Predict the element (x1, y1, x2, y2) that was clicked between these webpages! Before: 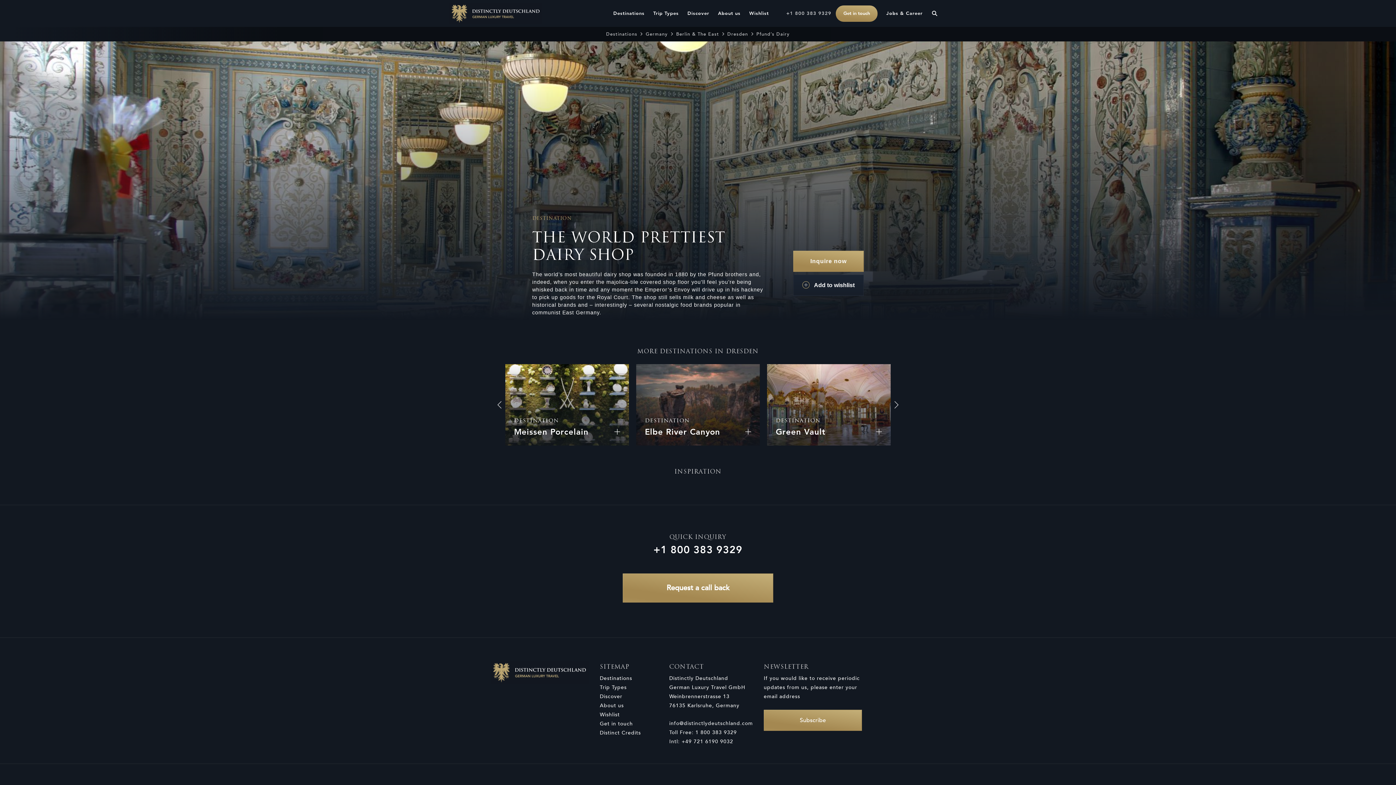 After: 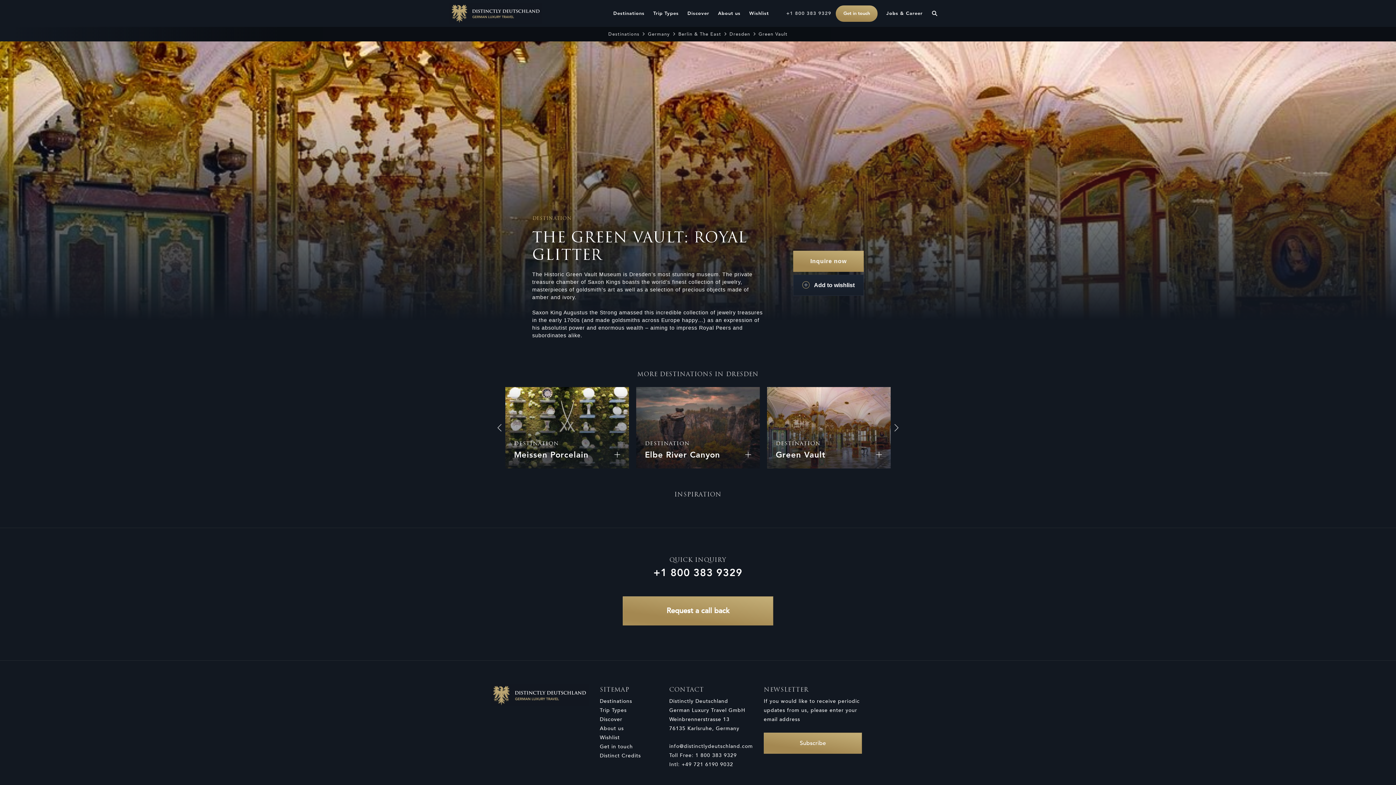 Action: bbox: (767, 364, 890, 409)